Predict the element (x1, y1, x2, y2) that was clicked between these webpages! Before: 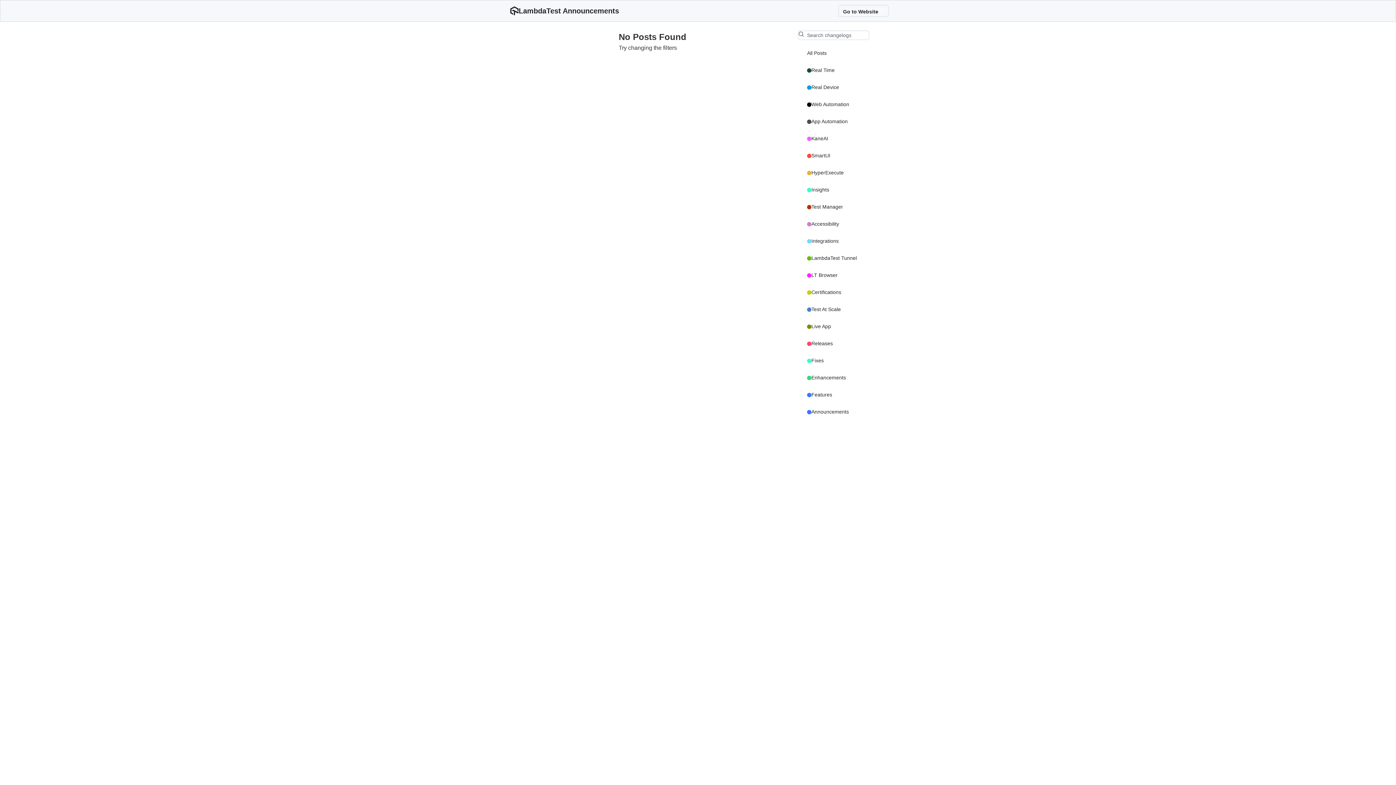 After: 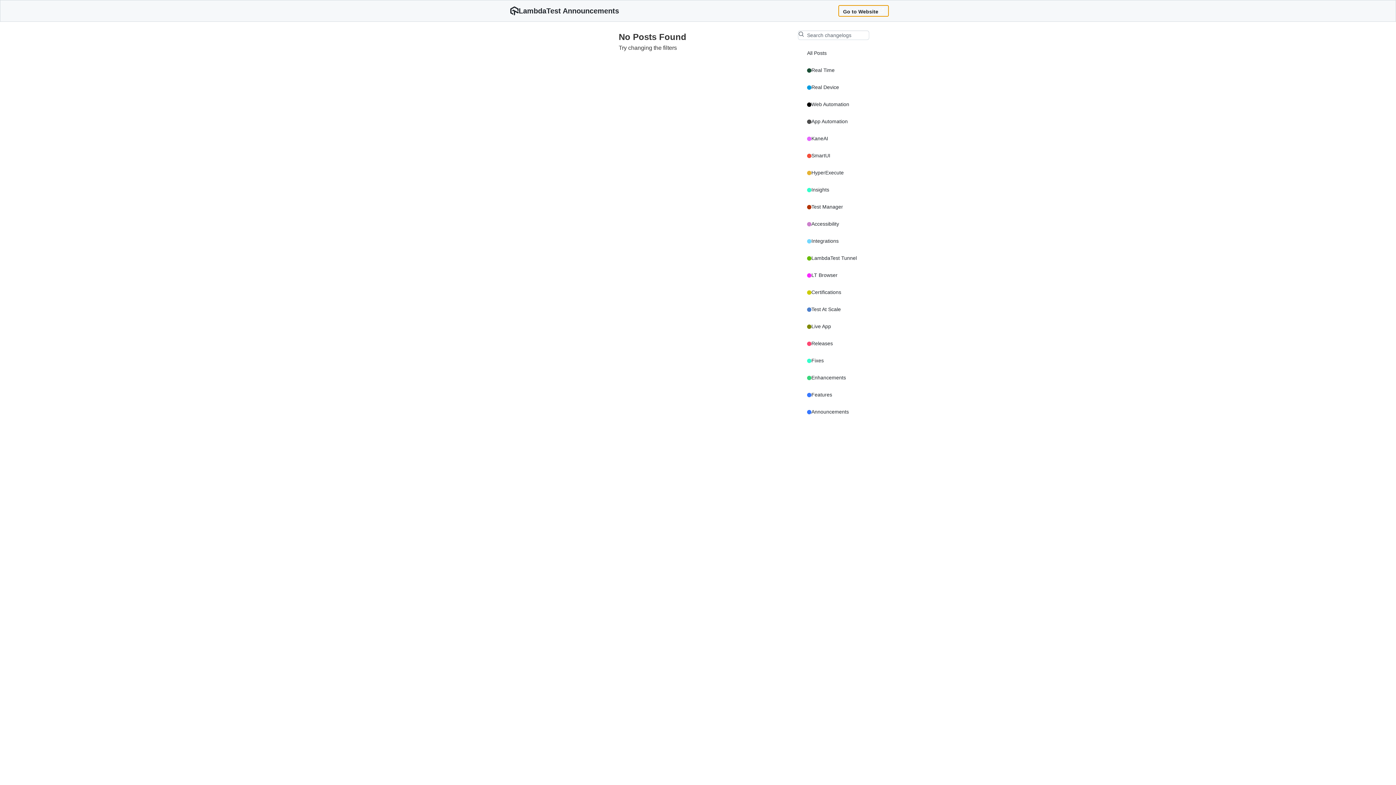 Action: label: Go to Website bbox: (838, 5, 889, 16)